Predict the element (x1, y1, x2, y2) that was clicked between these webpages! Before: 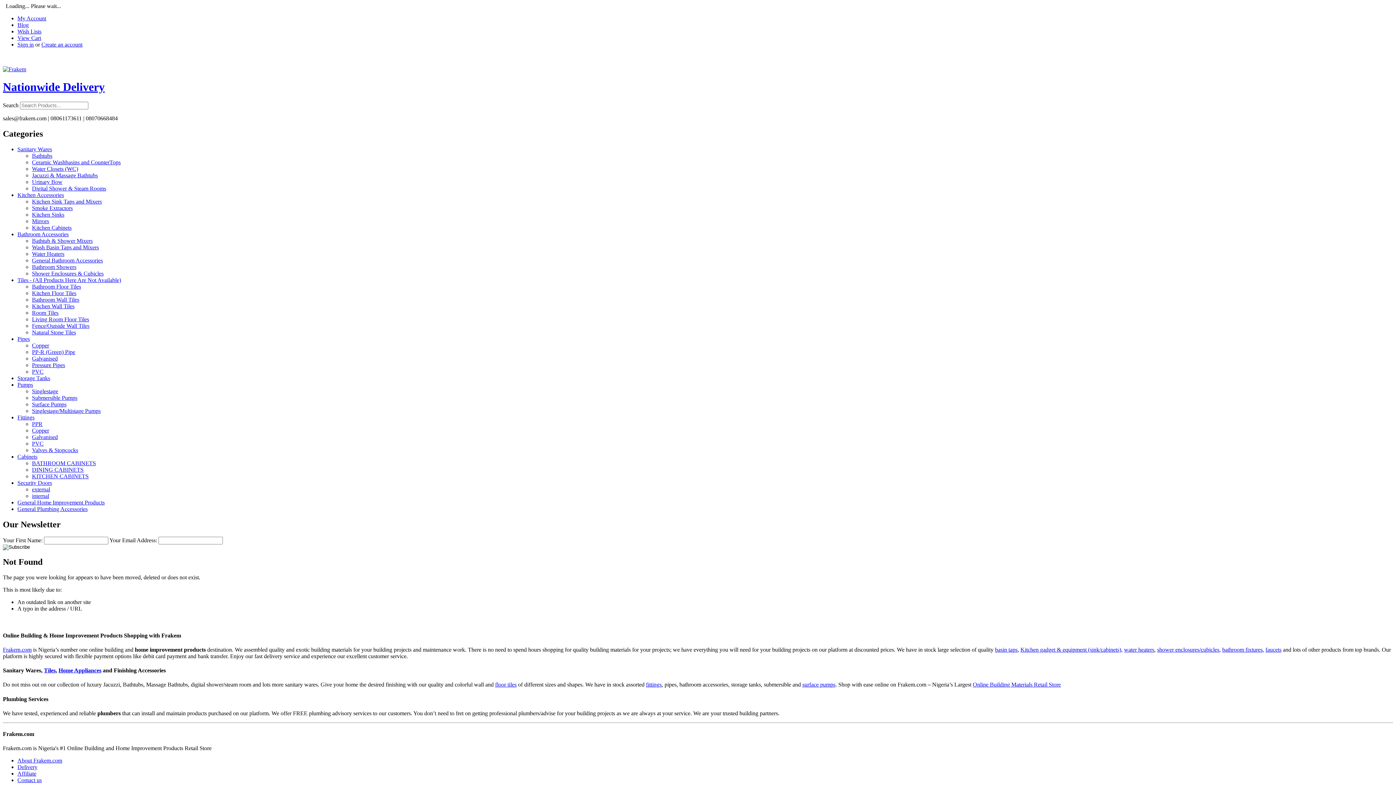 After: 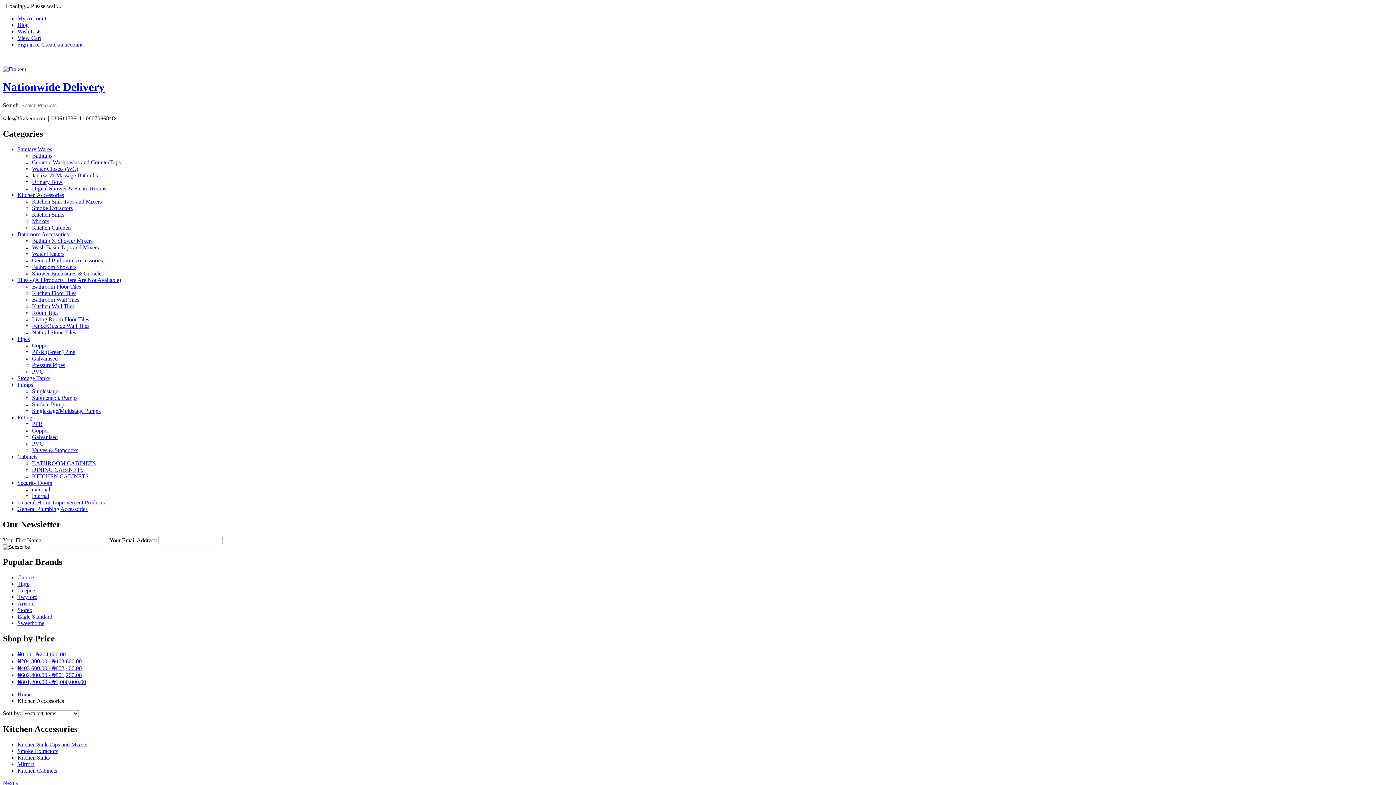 Action: bbox: (17, 191, 64, 198) label: Kitchen Accessories